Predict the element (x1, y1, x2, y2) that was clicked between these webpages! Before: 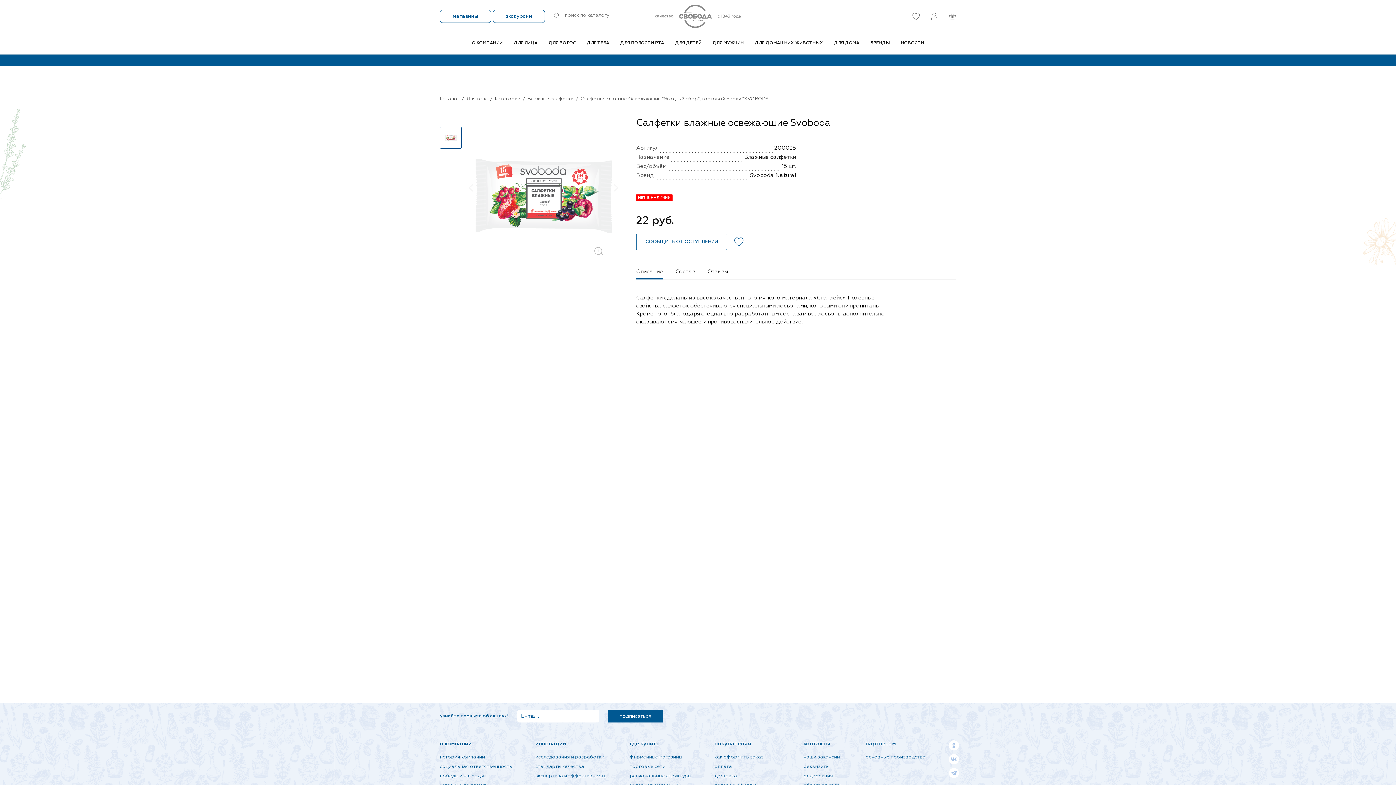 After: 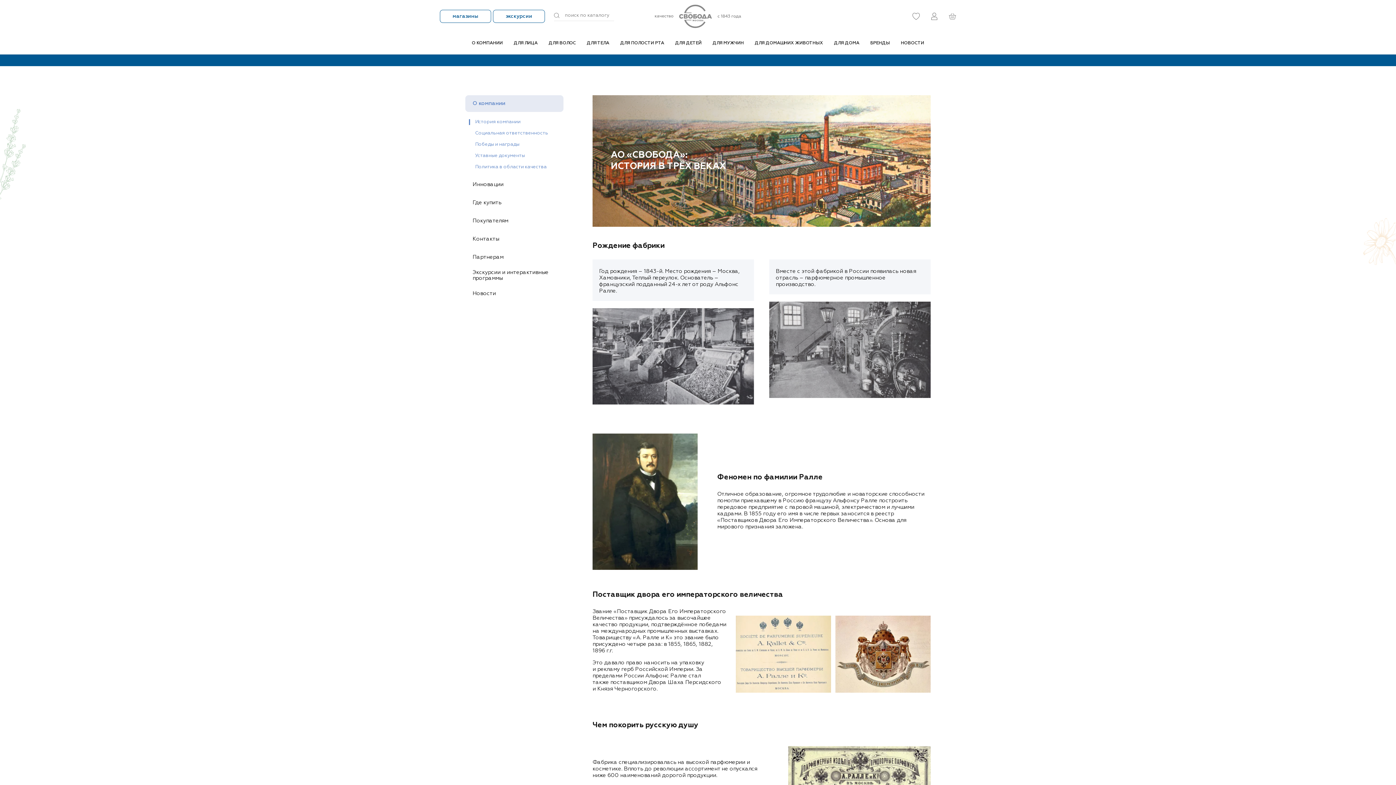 Action: label: история компании bbox: (440, 754, 521, 760)